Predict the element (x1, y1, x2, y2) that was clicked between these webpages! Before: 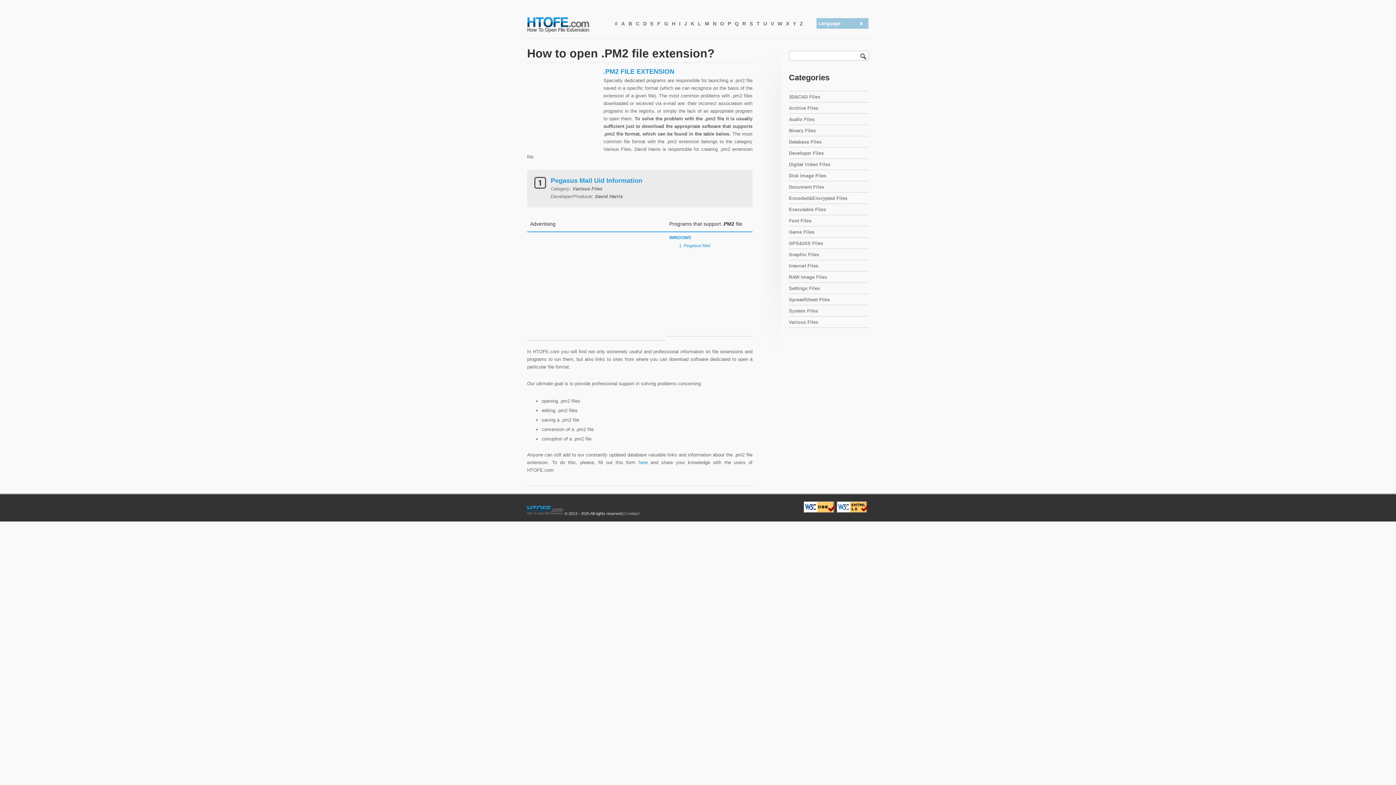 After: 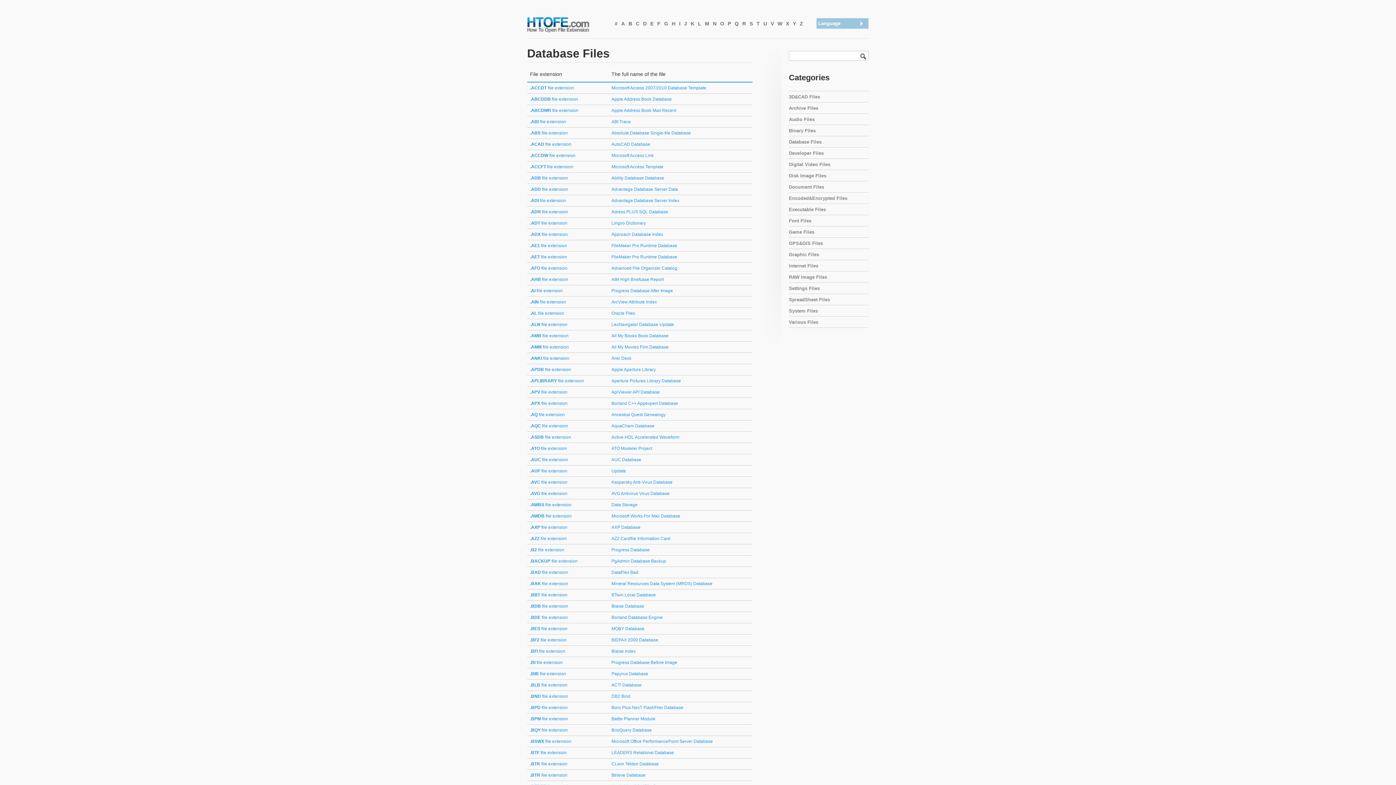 Action: label: Database Files bbox: (789, 136, 869, 147)